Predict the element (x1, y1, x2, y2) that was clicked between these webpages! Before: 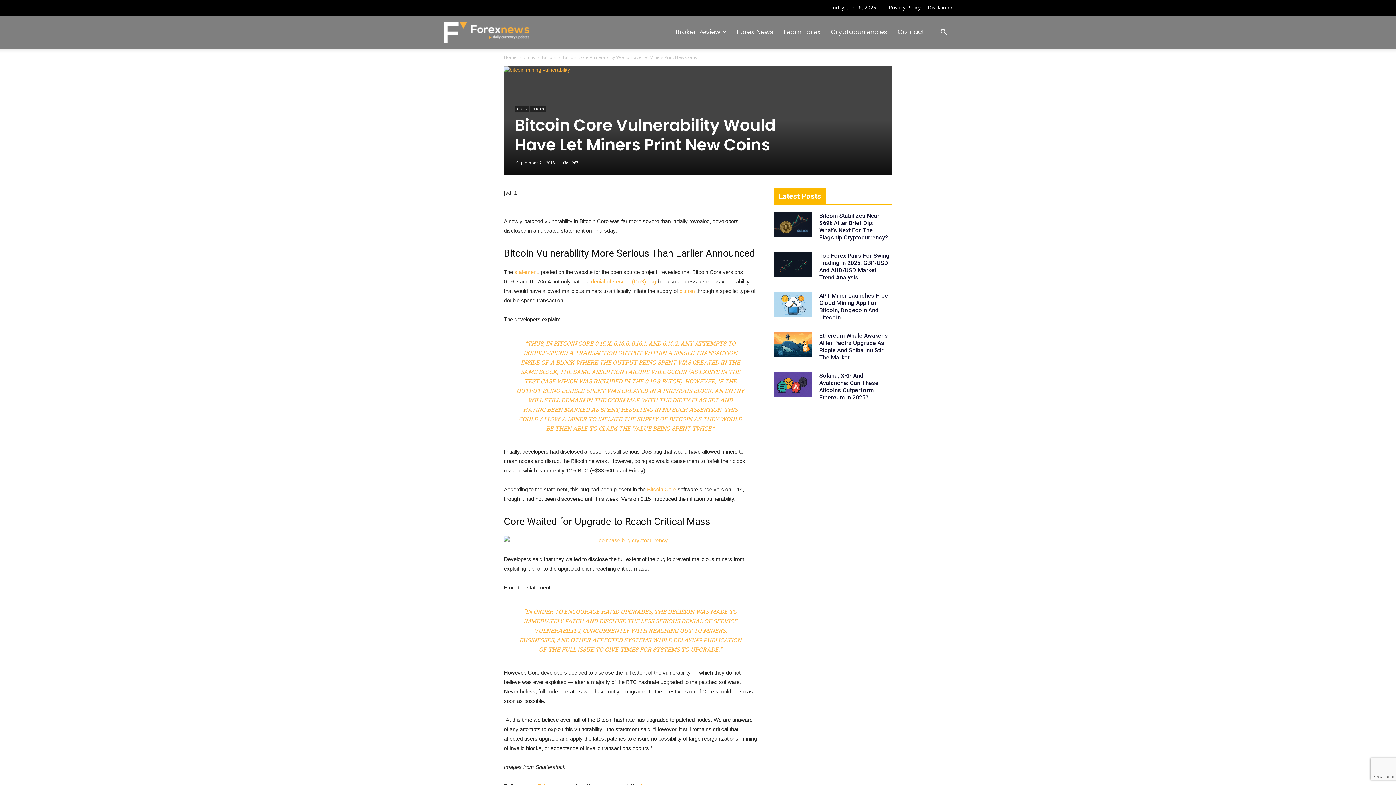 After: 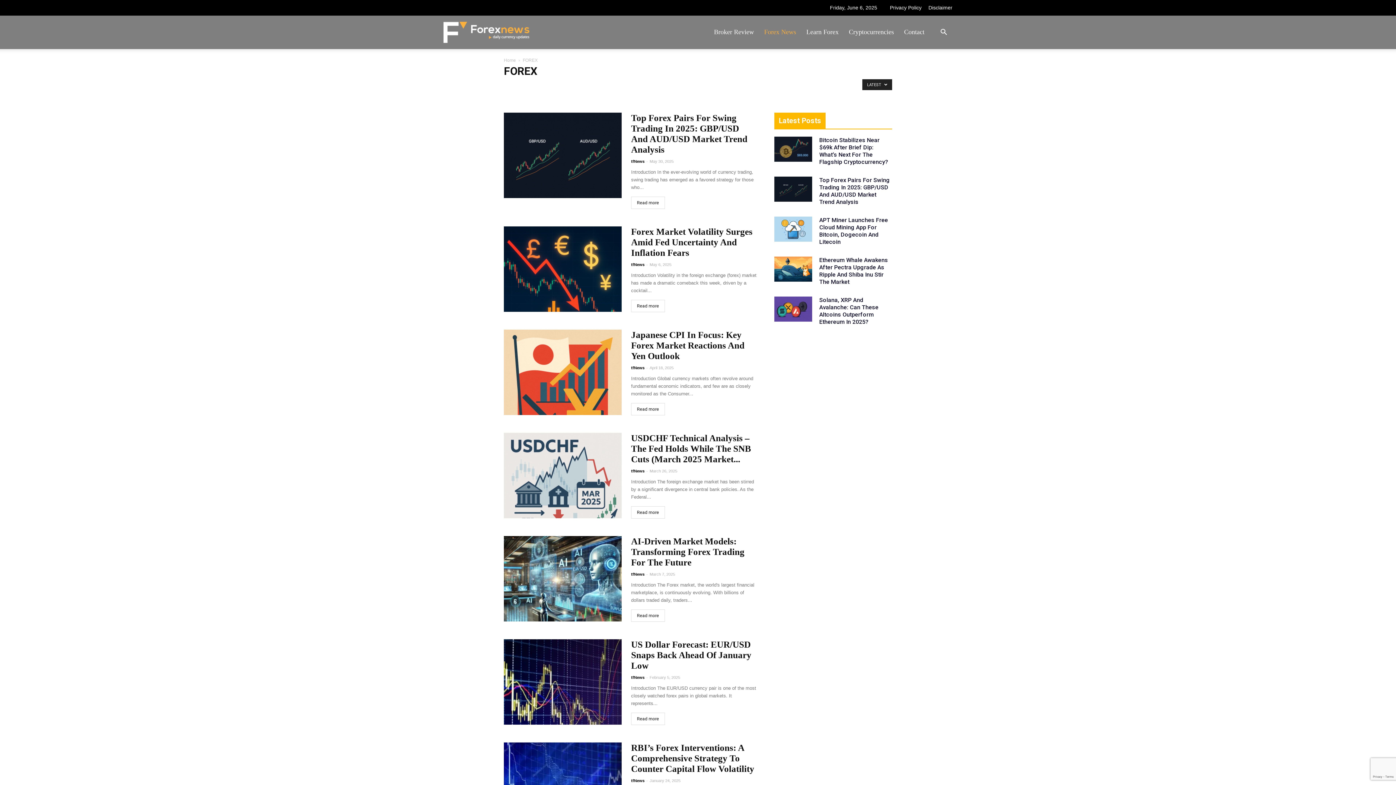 Action: bbox: (732, 15, 778, 48) label: Forex News